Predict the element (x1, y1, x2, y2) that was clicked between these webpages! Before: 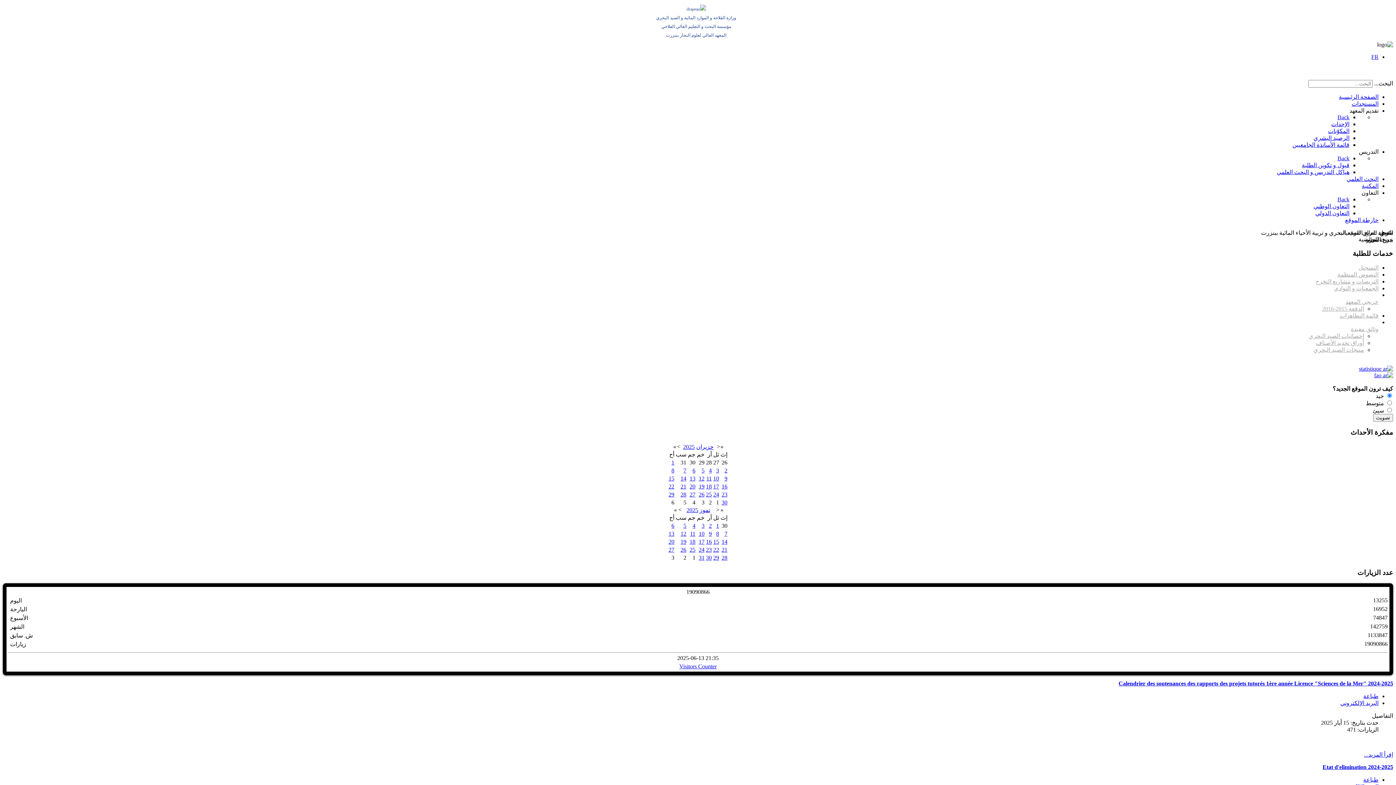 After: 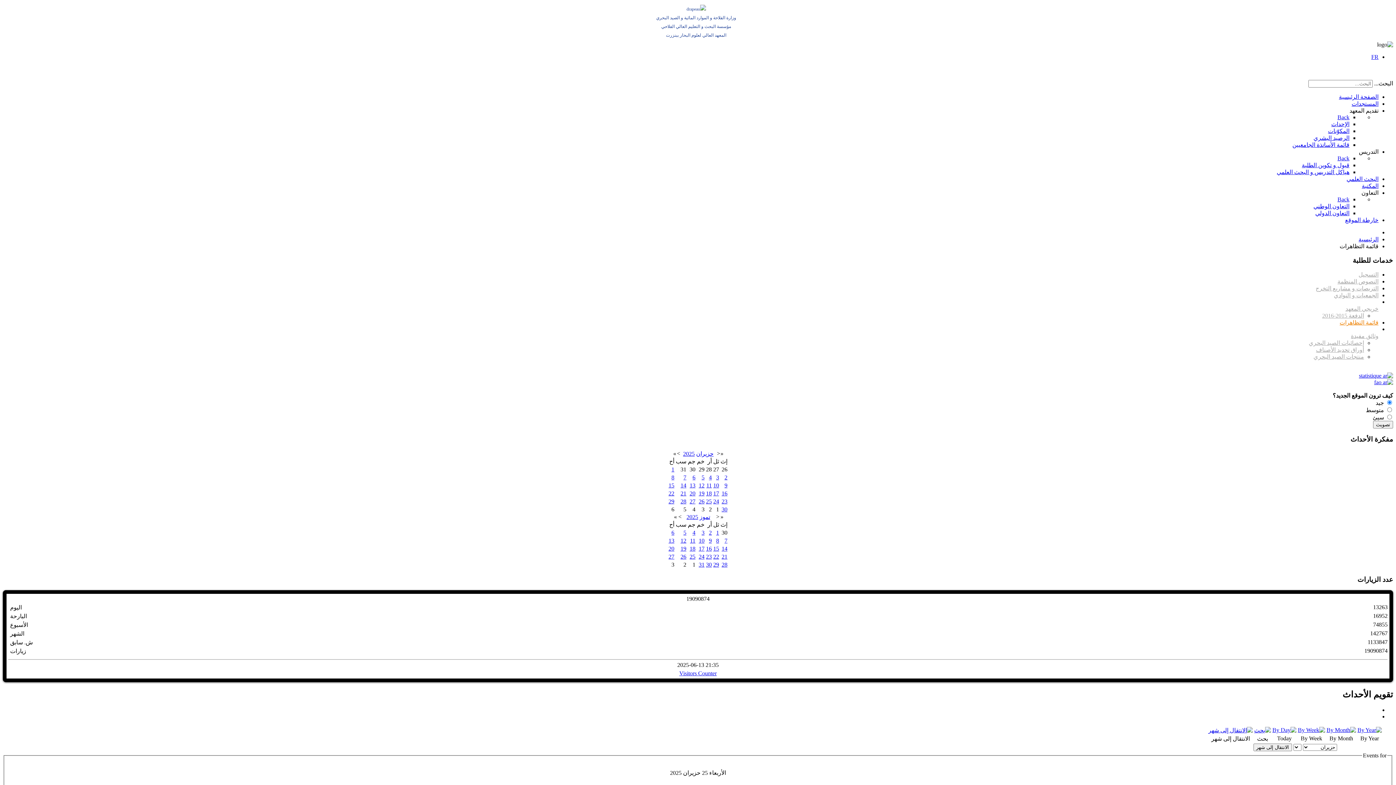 Action: label: 25 bbox: (706, 491, 712, 497)